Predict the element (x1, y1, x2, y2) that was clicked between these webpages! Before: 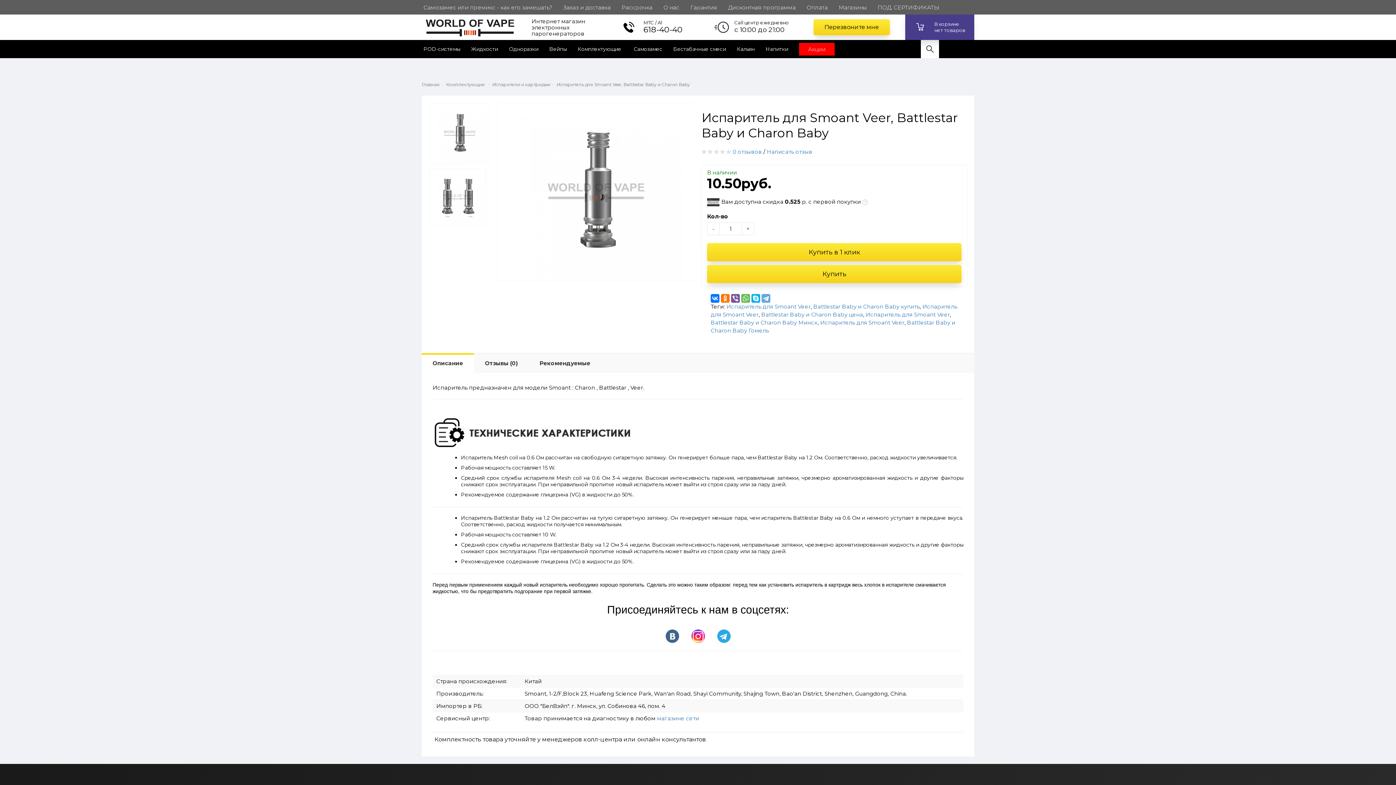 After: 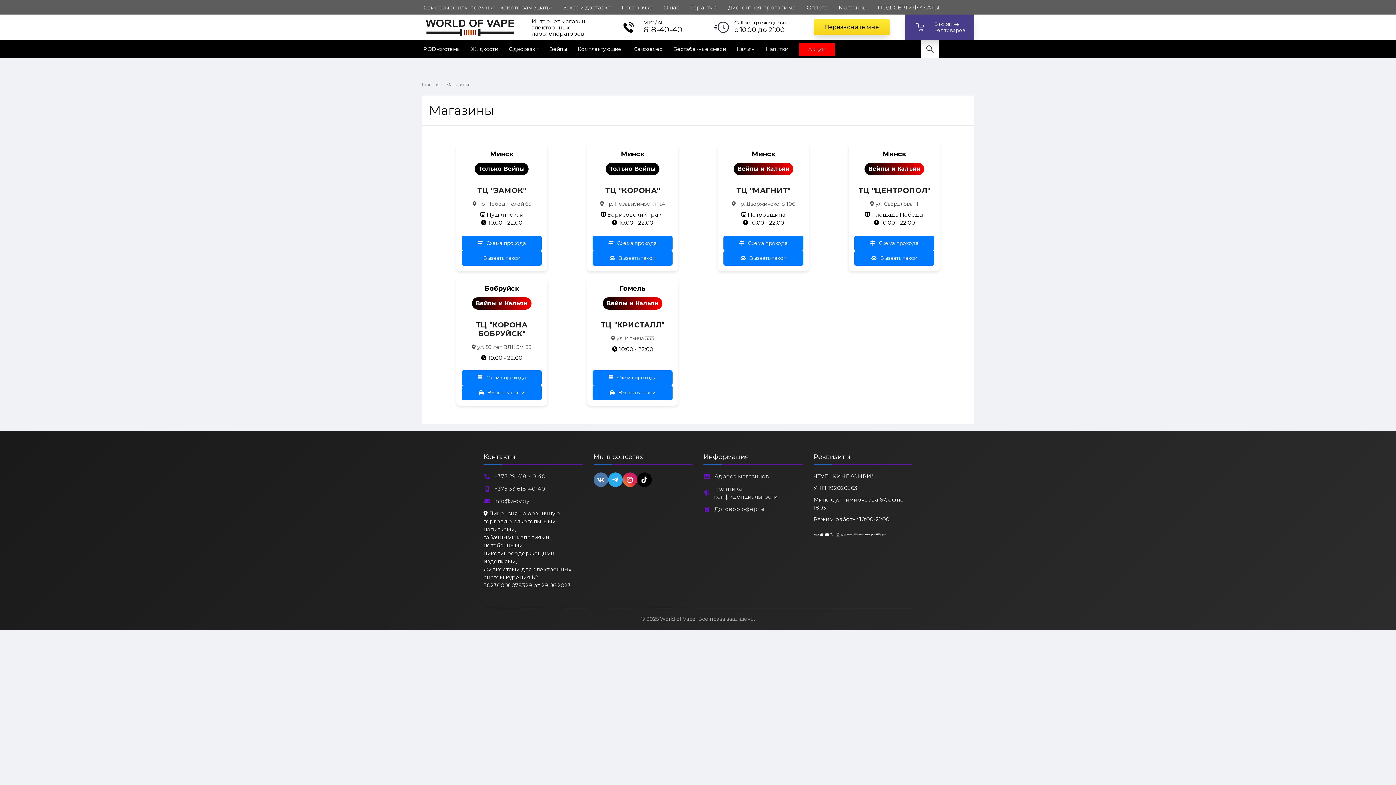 Action: label: магазине сети bbox: (657, 715, 699, 722)